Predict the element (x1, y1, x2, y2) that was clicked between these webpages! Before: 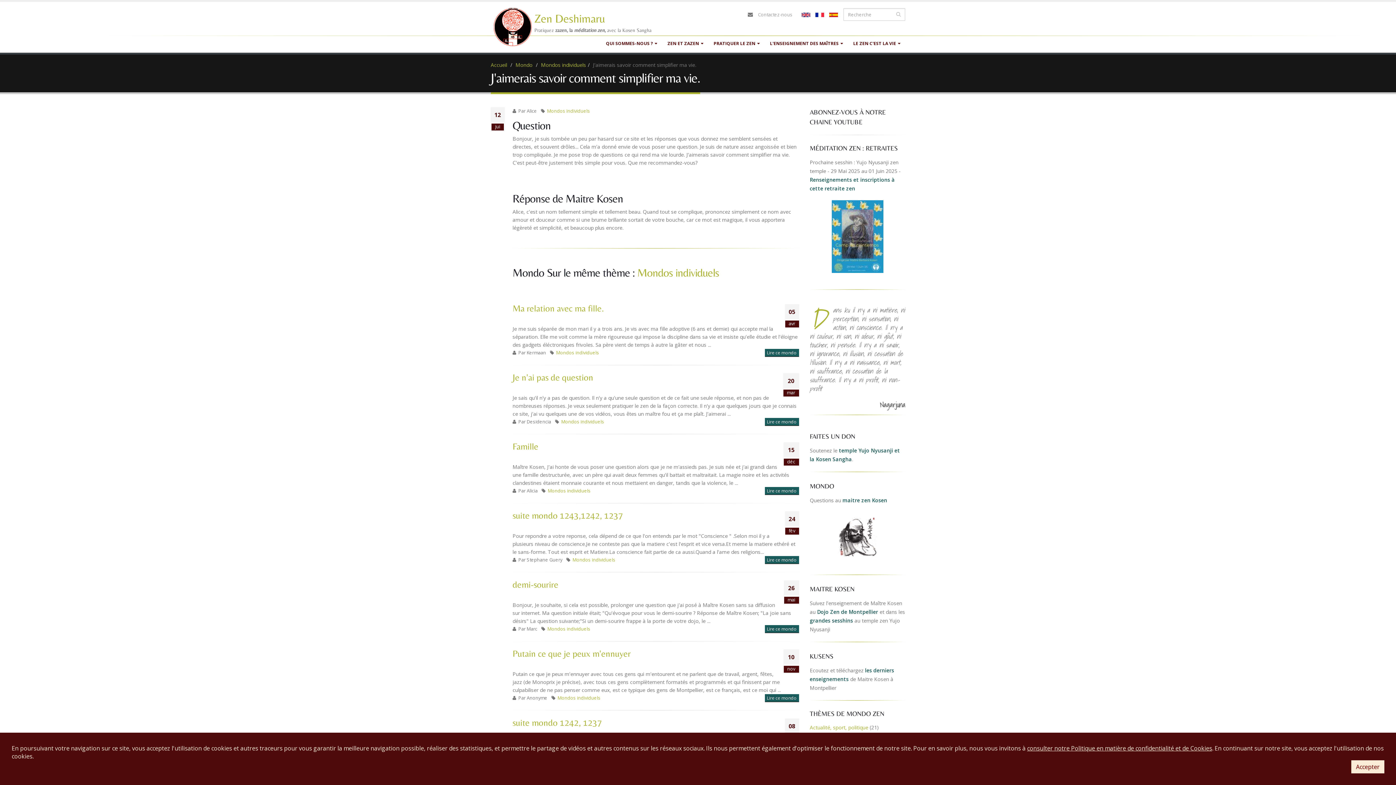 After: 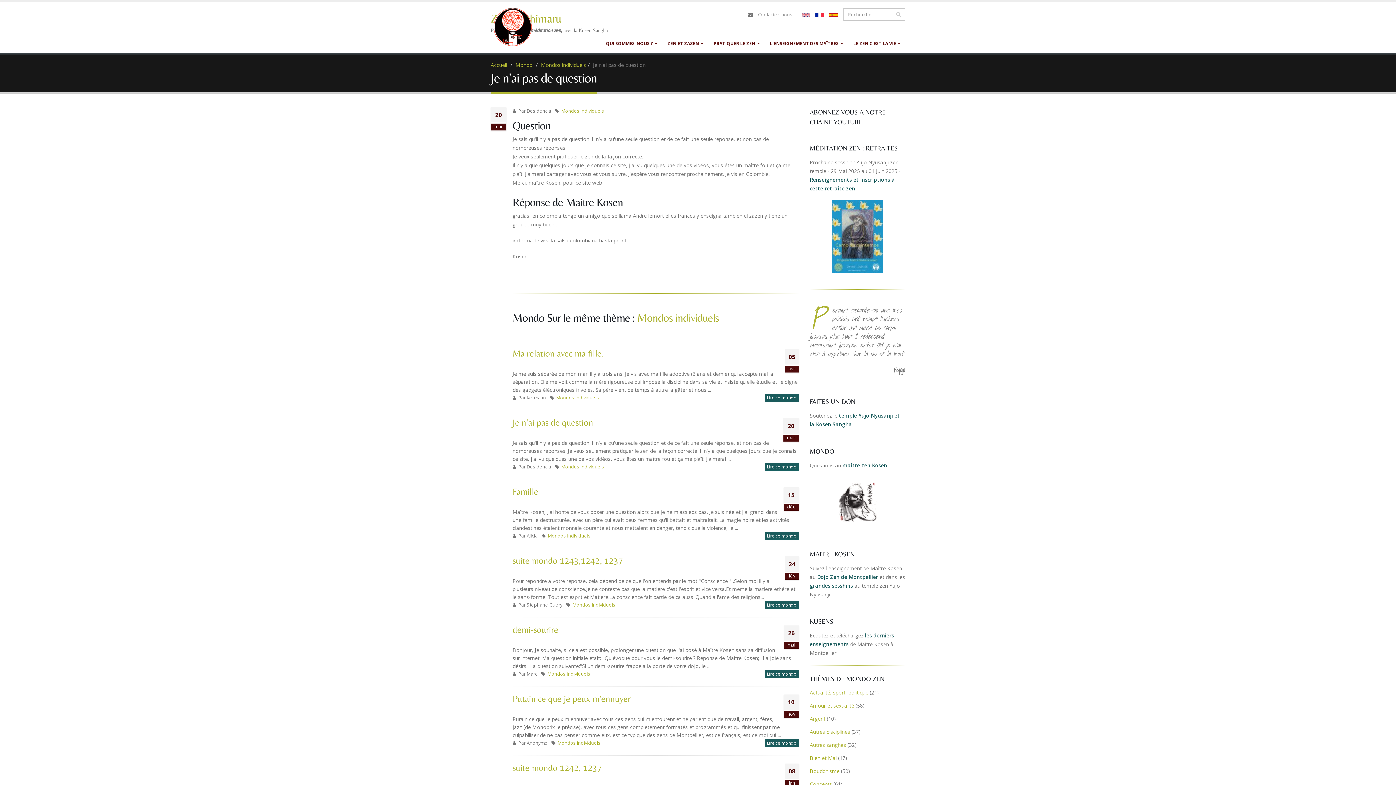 Action: bbox: (512, 372, 593, 382) label: Je n'ai pas de question